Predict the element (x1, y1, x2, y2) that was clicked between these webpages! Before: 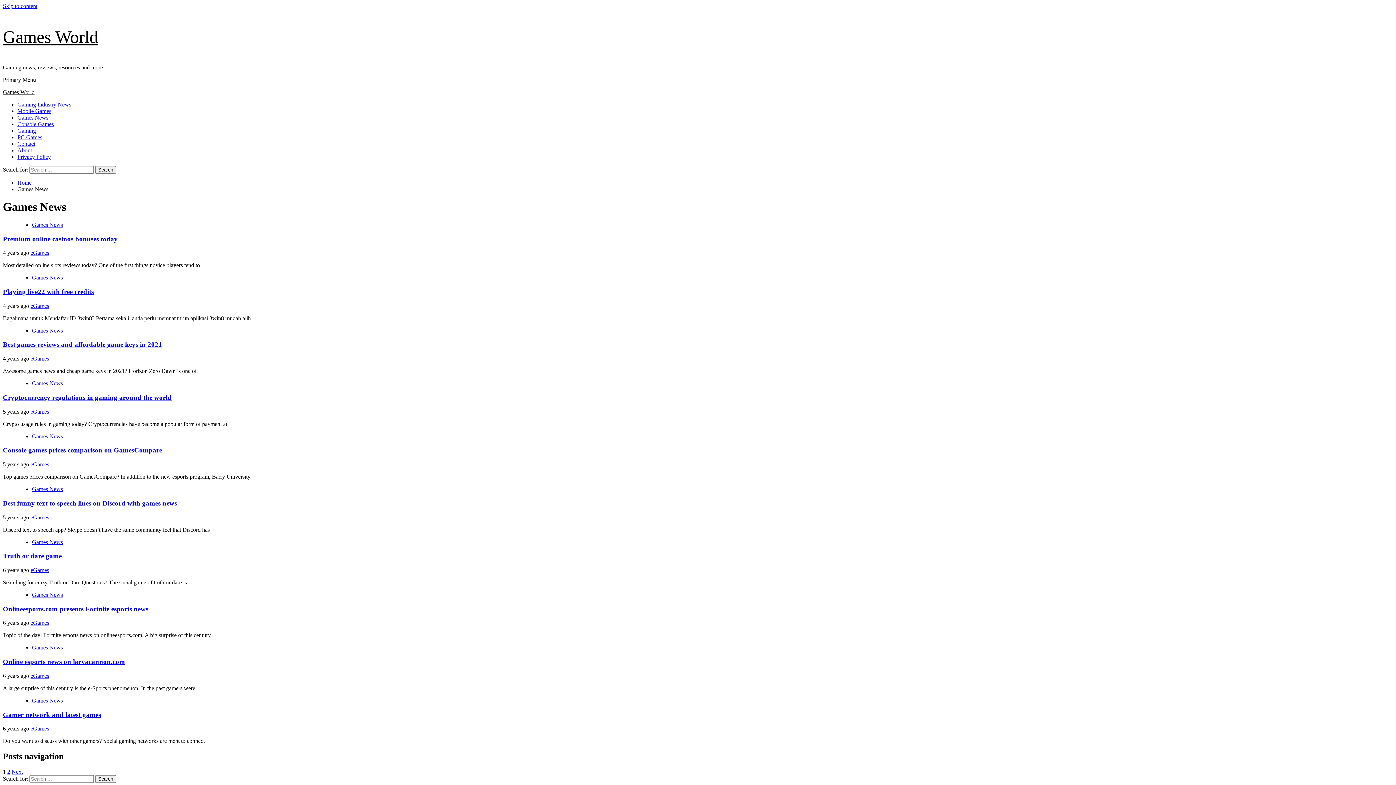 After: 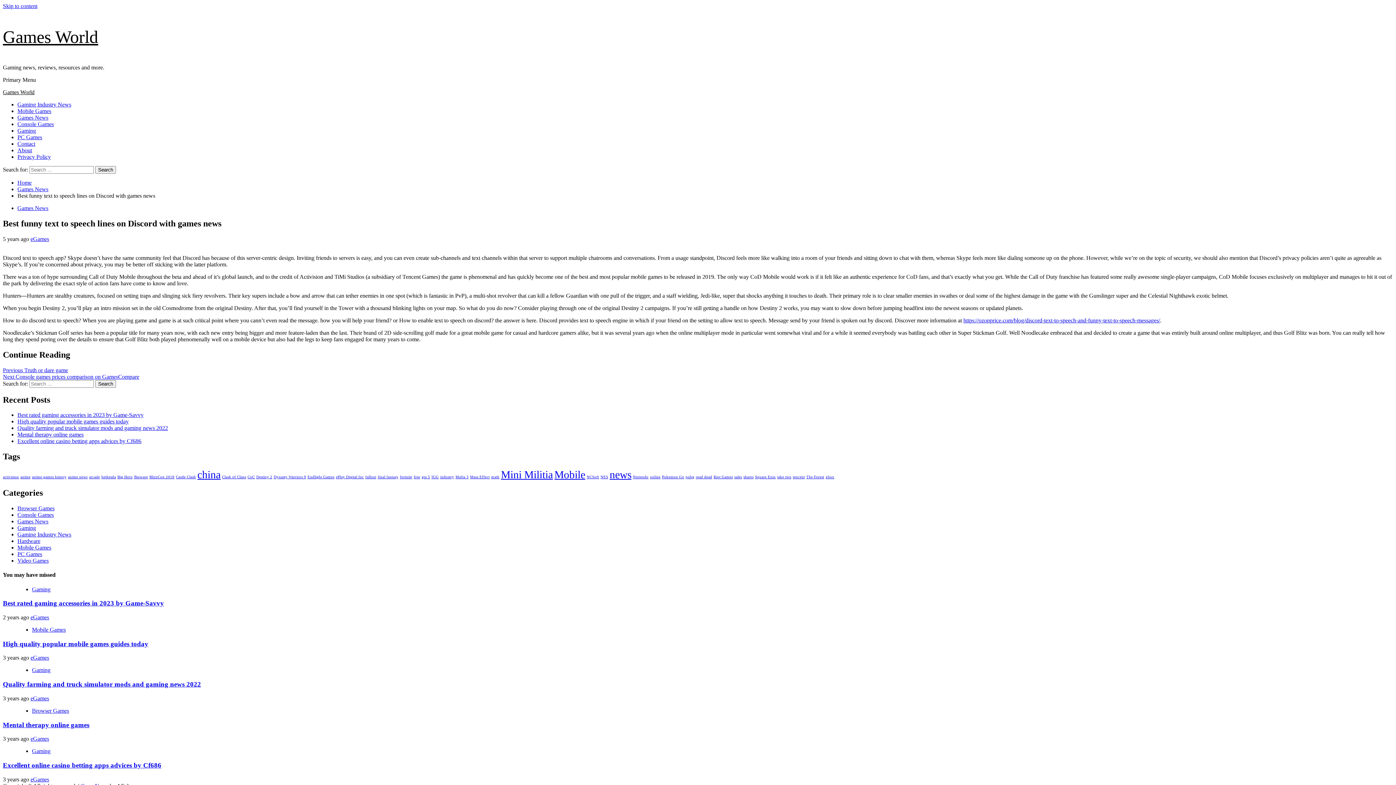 Action: label: Best funny text to speech lines on Discord with games news bbox: (2, 499, 177, 507)